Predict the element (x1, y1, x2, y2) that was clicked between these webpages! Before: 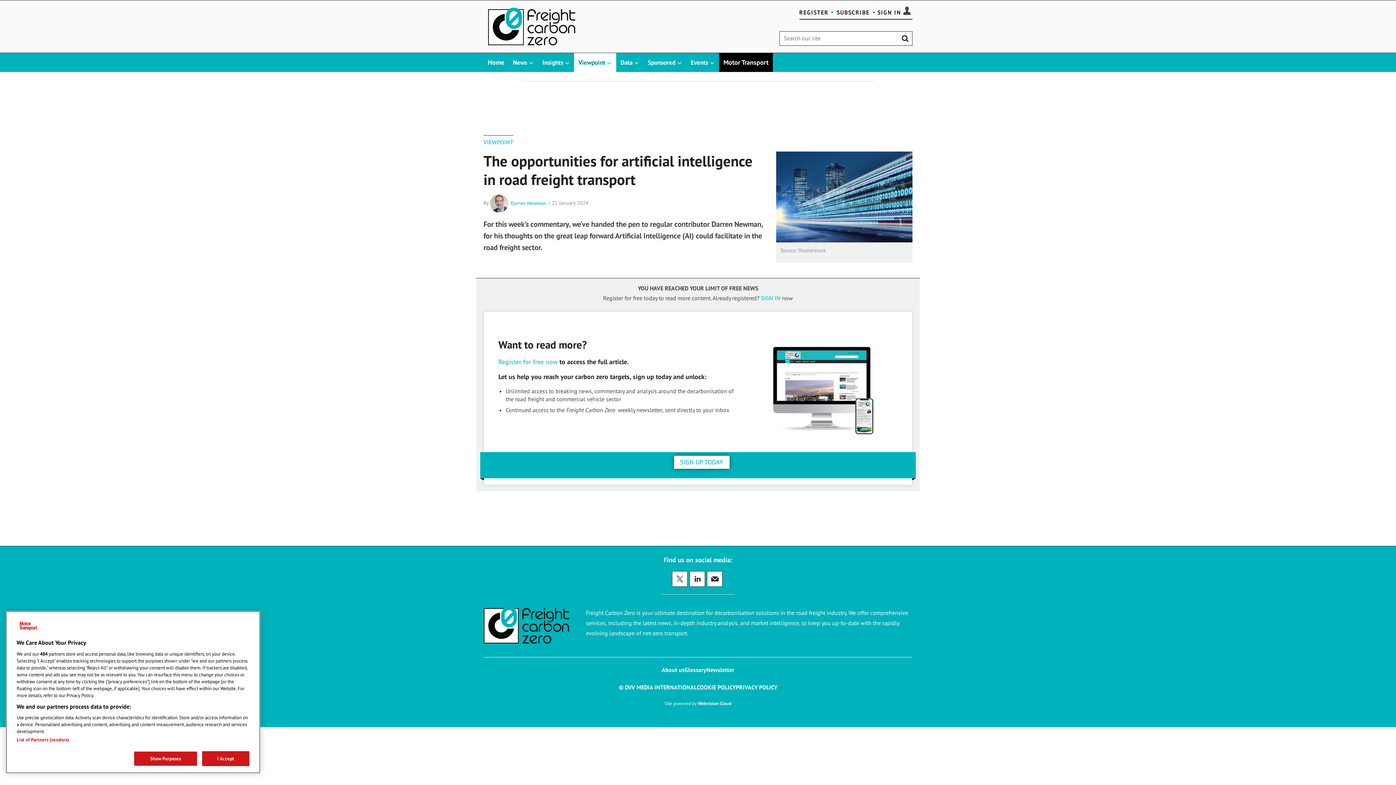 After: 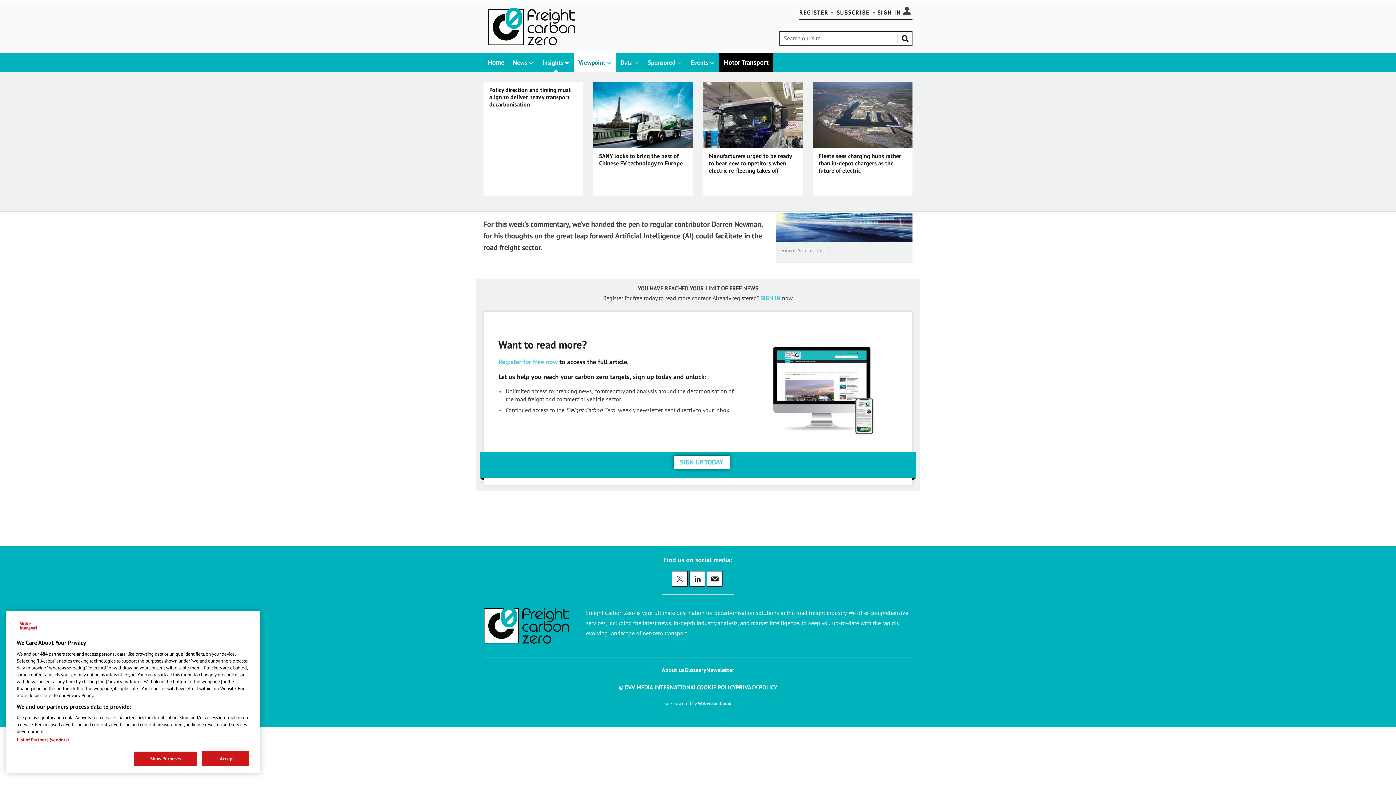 Action: bbox: (538, 53, 574, 72) label: Insights